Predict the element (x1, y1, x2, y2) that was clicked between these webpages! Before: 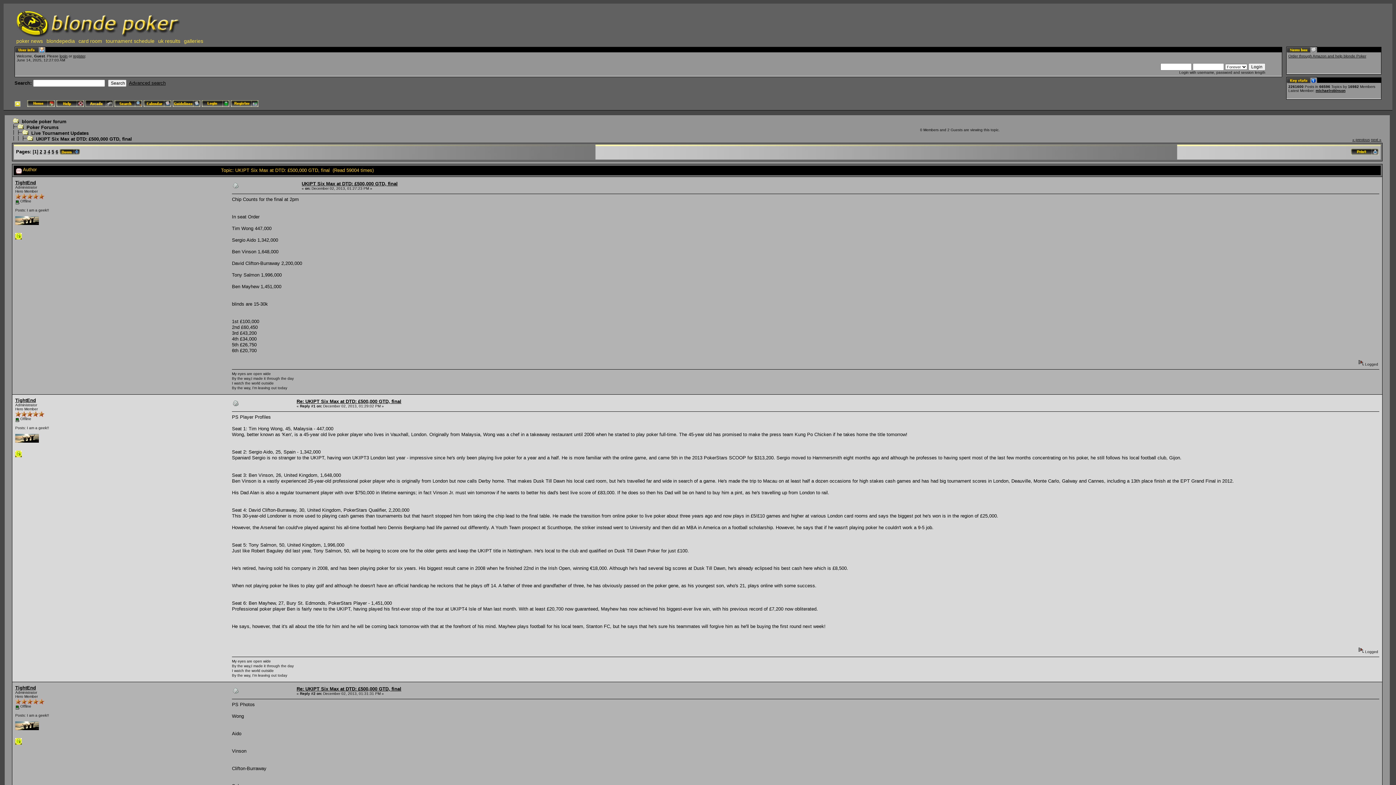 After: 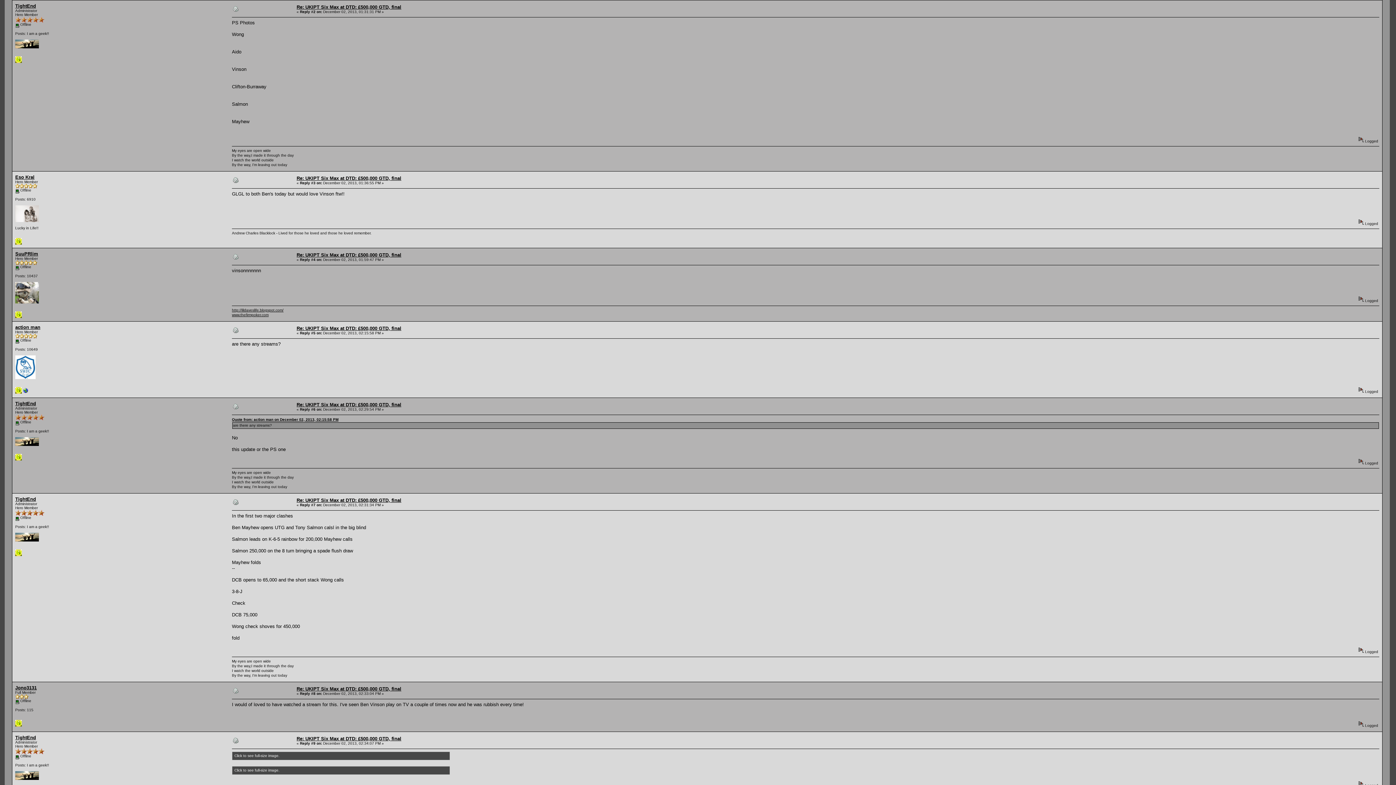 Action: label: Re: UKIPT Six Max at DTD: £500,000 GTD, final bbox: (296, 686, 401, 691)